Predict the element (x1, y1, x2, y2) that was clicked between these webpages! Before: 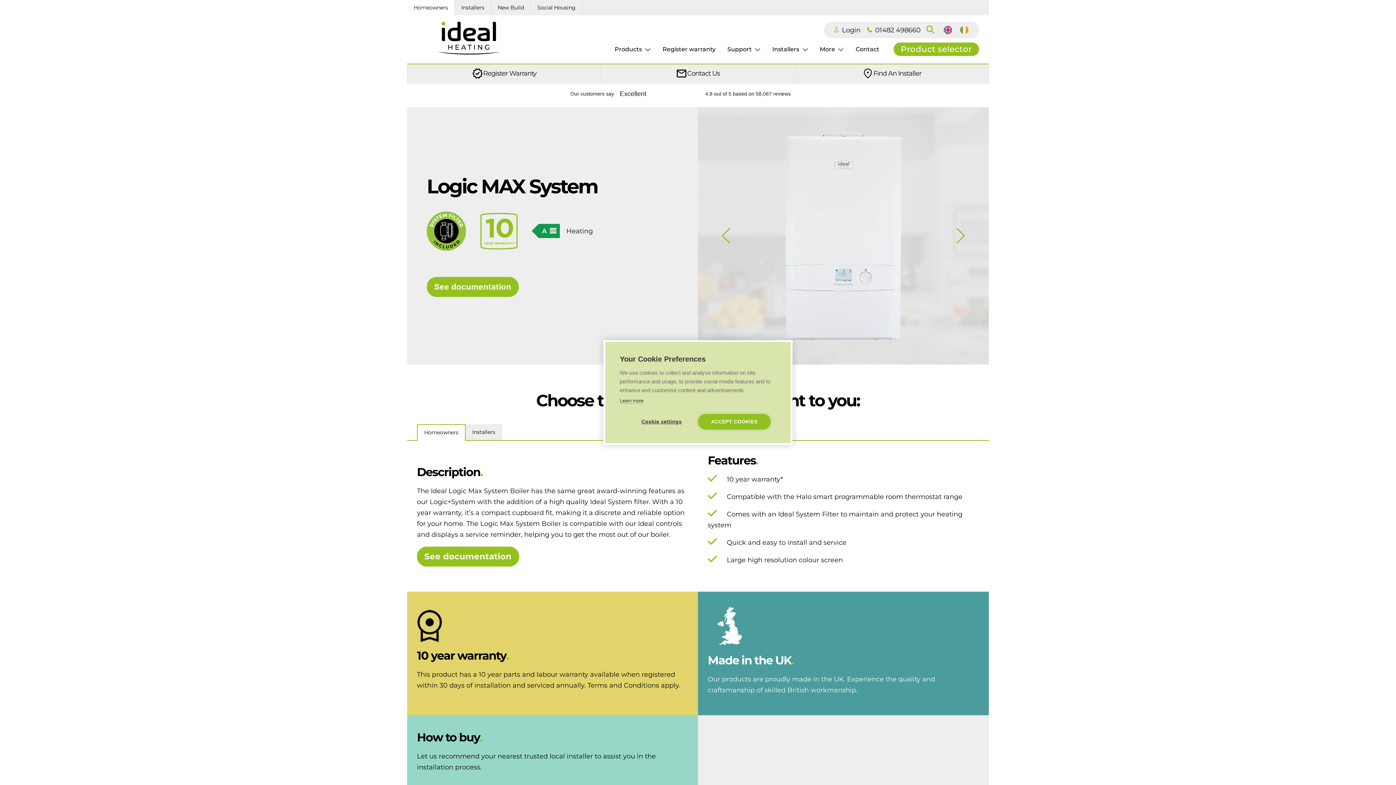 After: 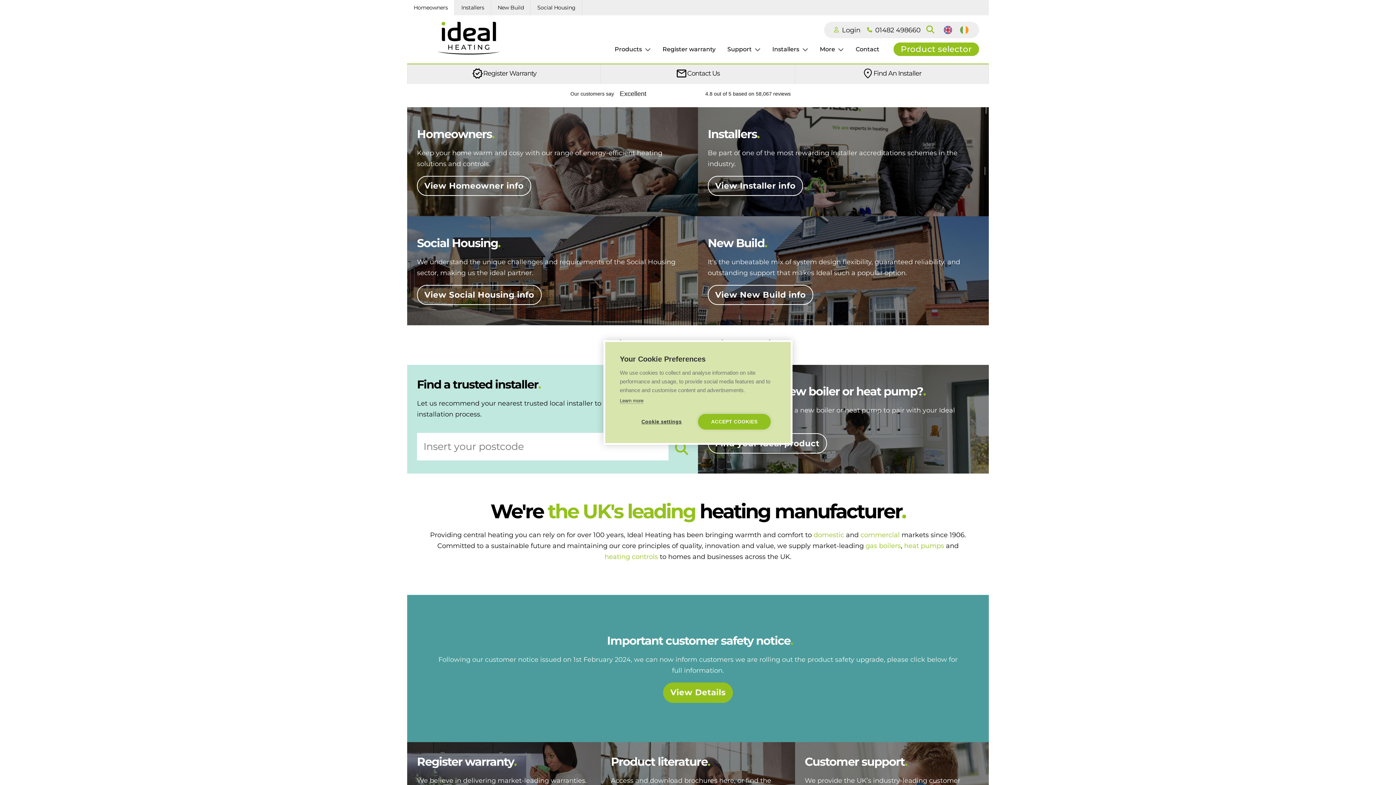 Action: bbox: (943, 25, 953, 34)